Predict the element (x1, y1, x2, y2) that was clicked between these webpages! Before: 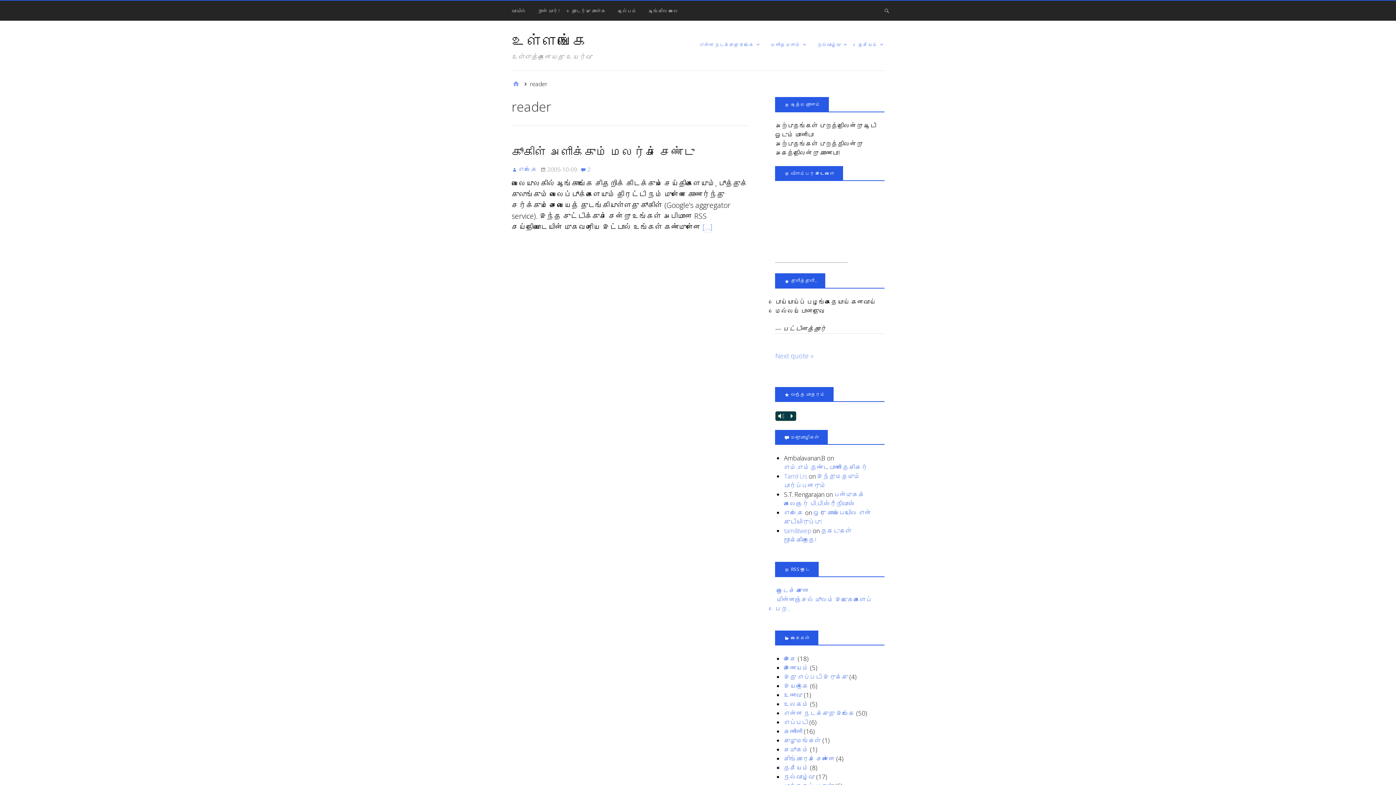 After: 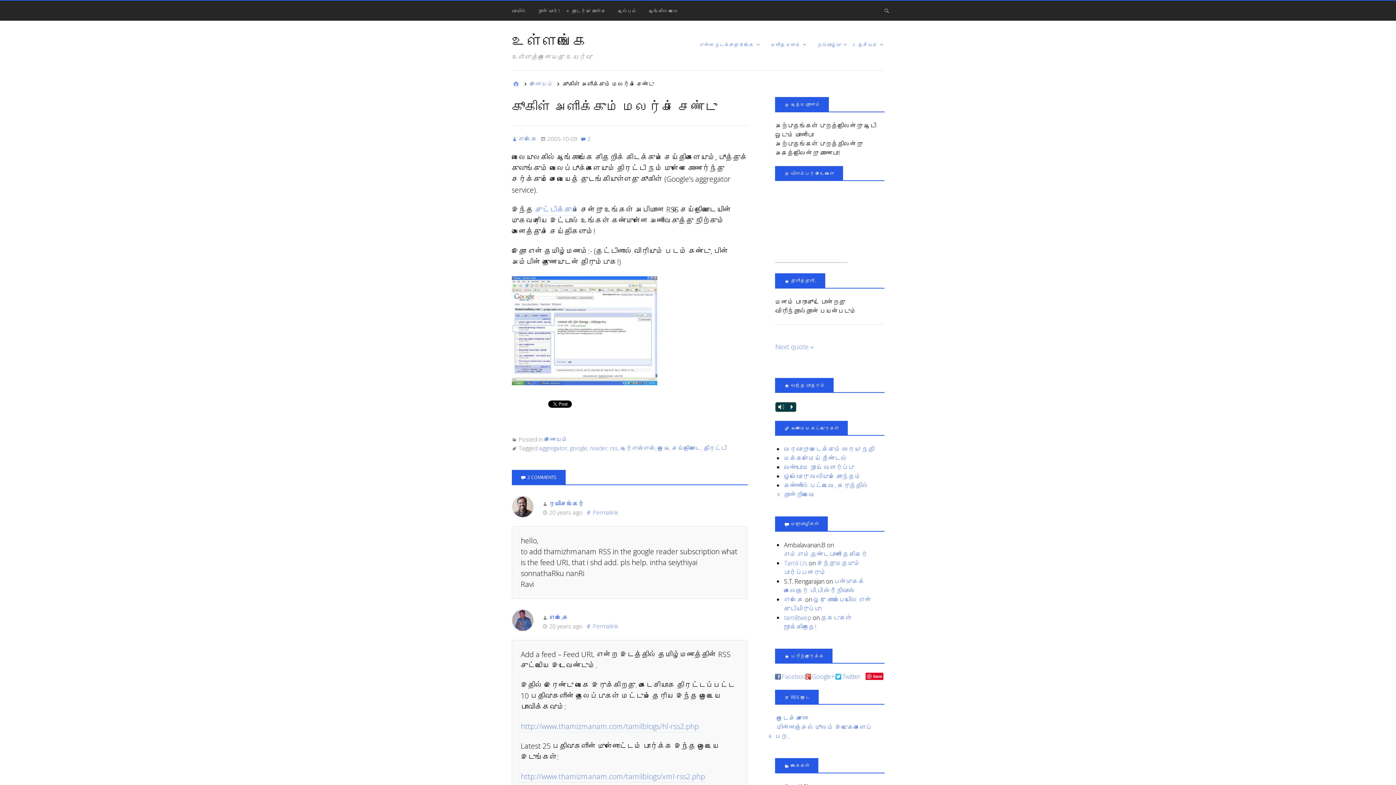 Action: bbox: (511, 144, 695, 159) label: கூகிள் அளிக்கும் மலர்ச் செண்டு